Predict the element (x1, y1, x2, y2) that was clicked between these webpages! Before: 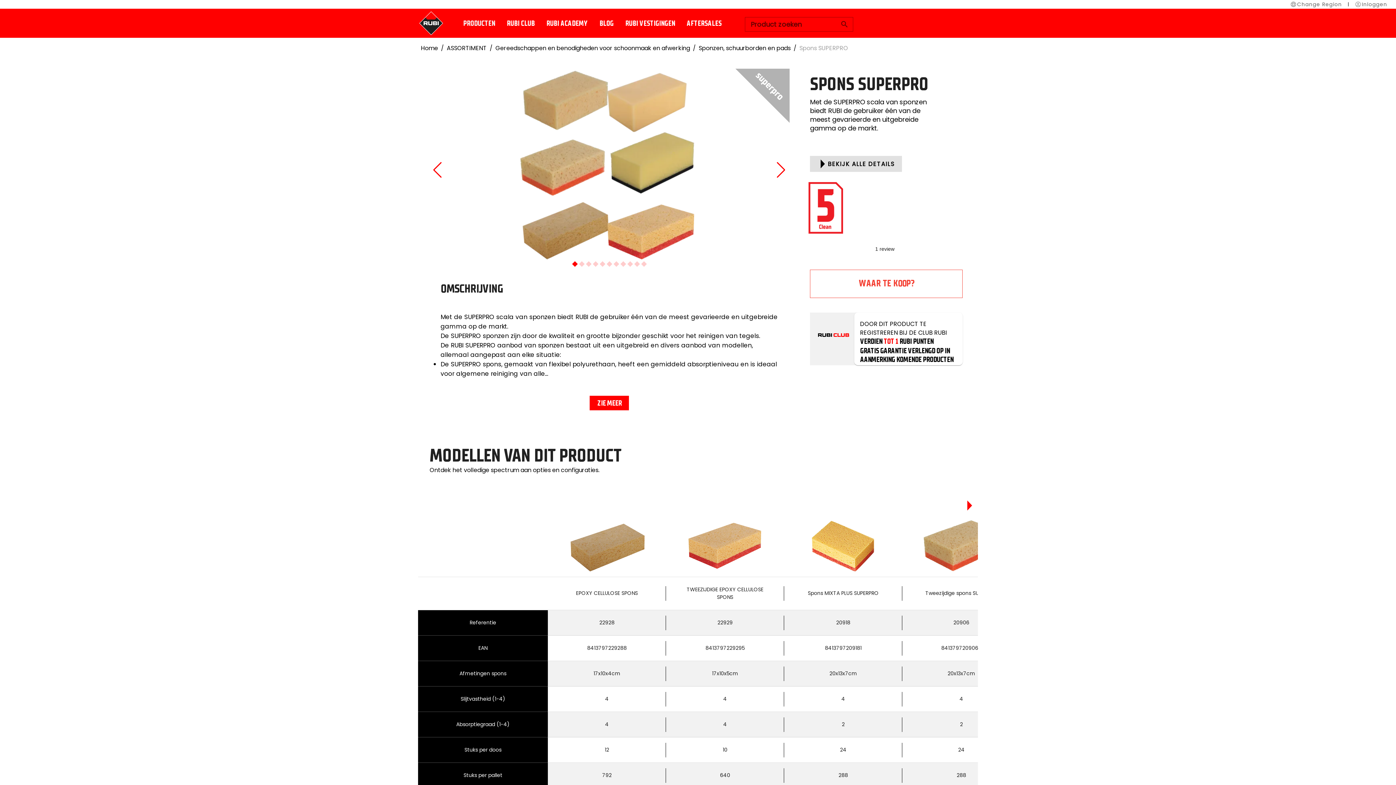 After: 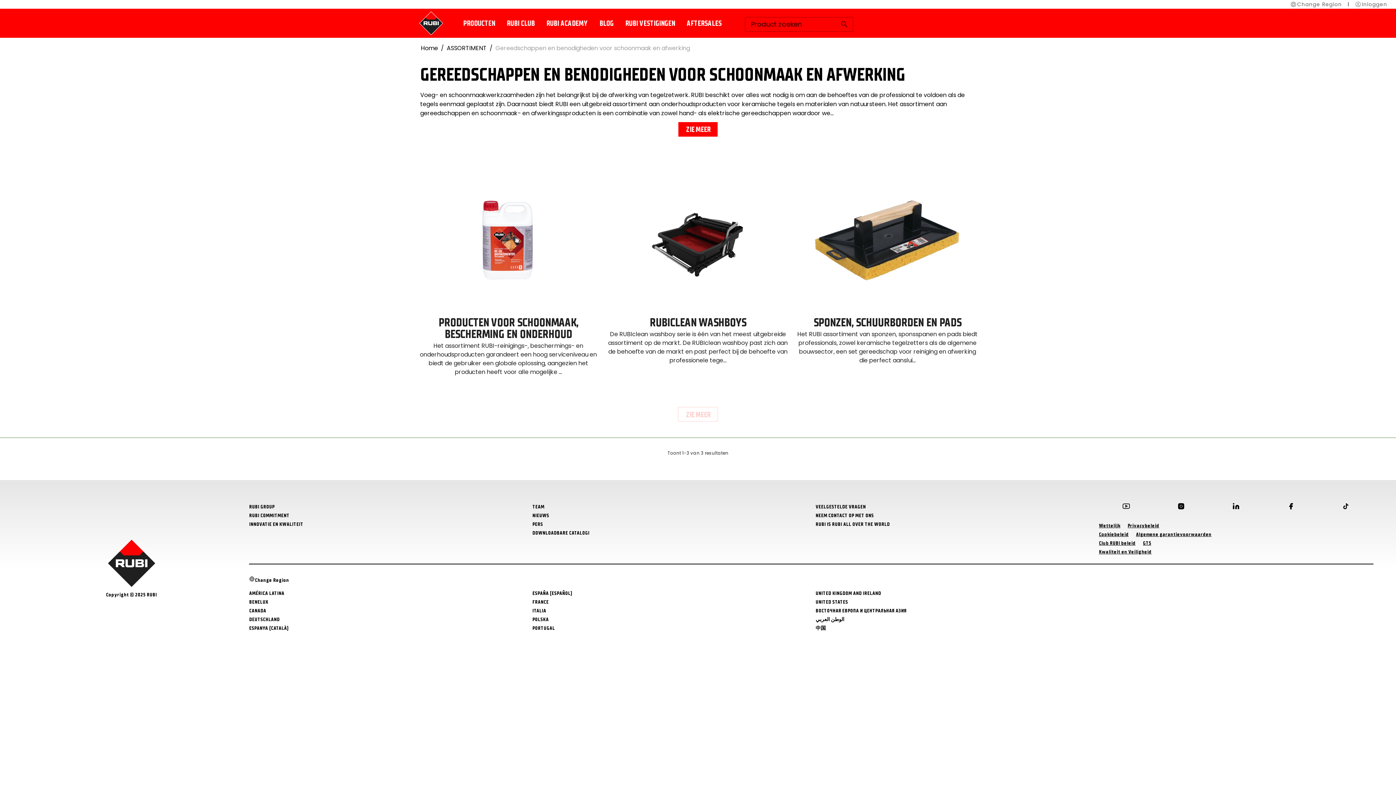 Action: label: Gereedschappen en benodigheden voor schoonmaak en afwerking bbox: (494, 42, 691, 54)